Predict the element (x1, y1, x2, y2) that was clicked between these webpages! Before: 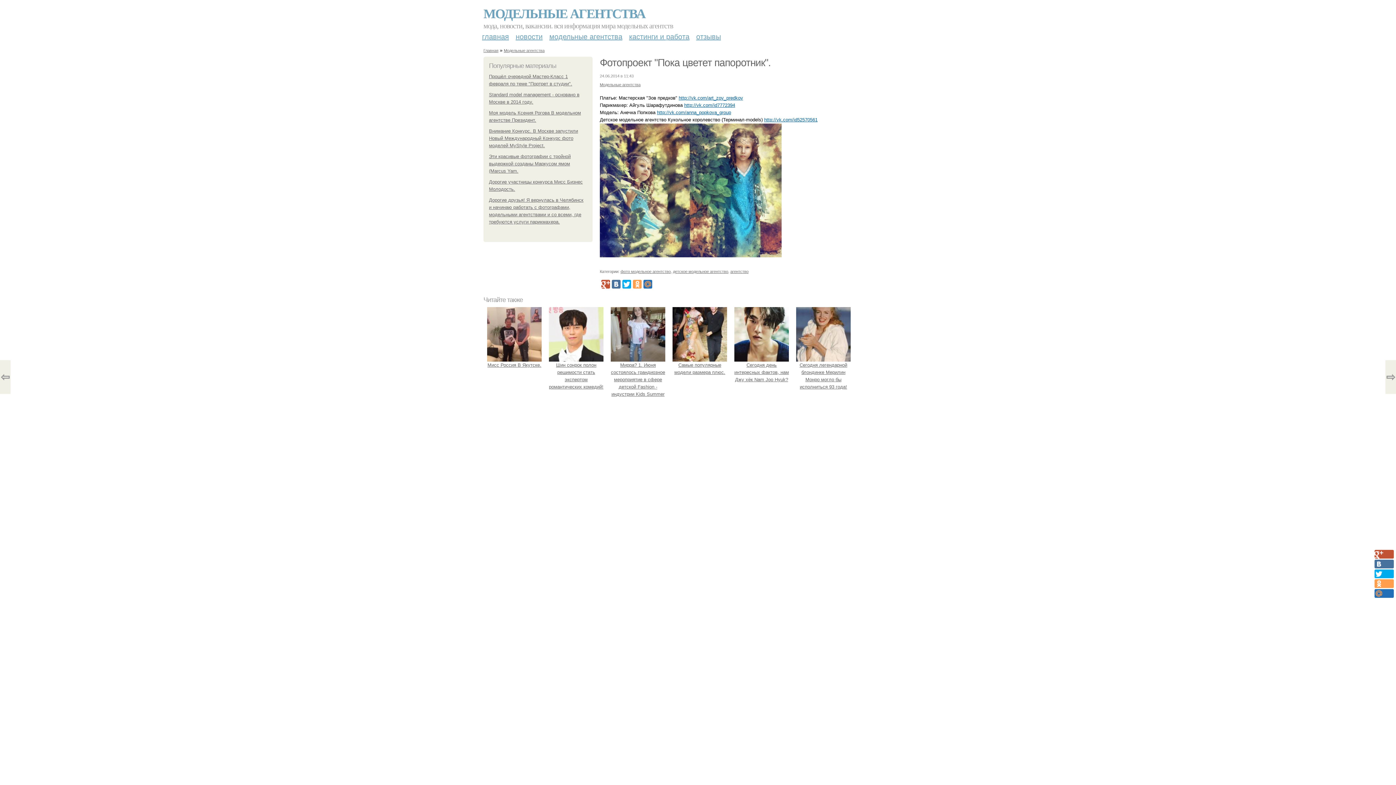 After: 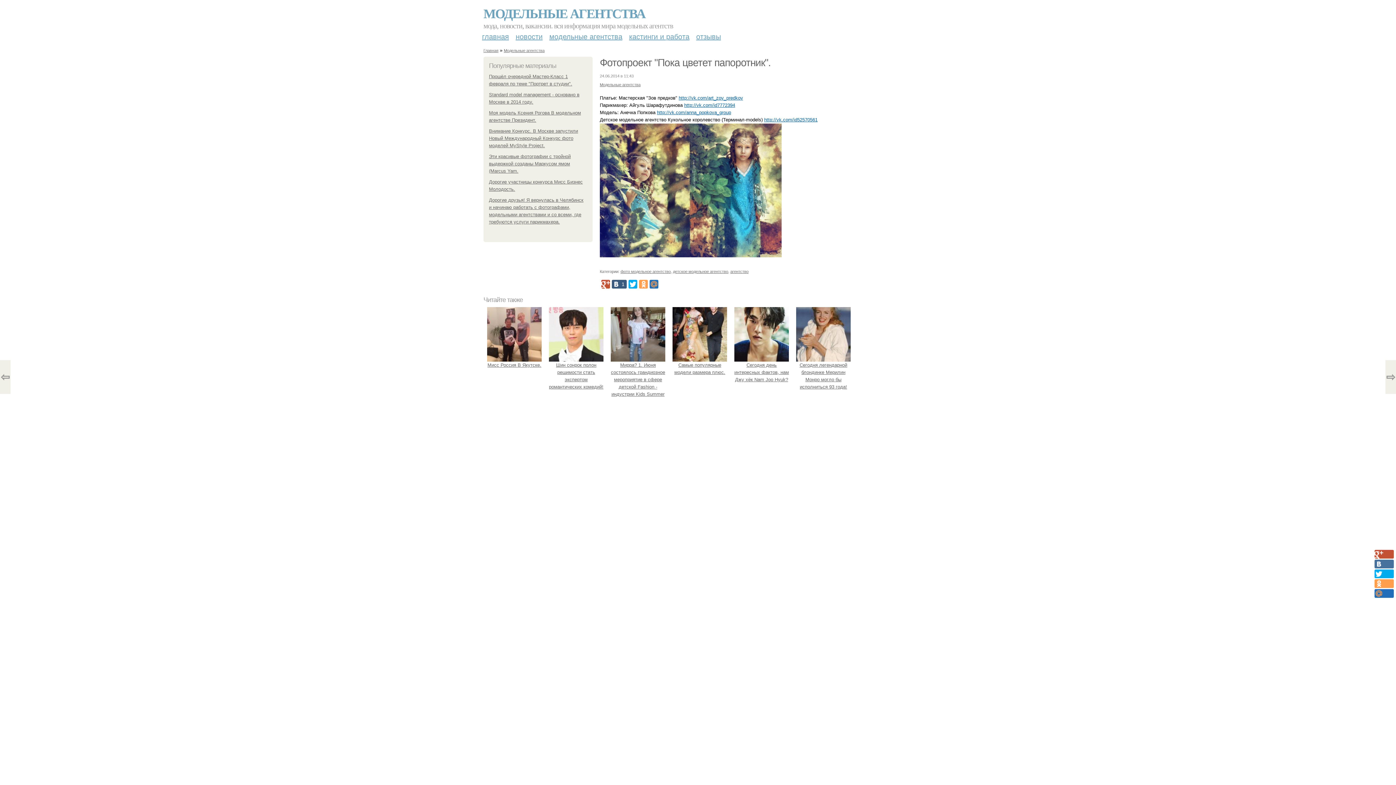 Action: bbox: (612, 279, 620, 288)